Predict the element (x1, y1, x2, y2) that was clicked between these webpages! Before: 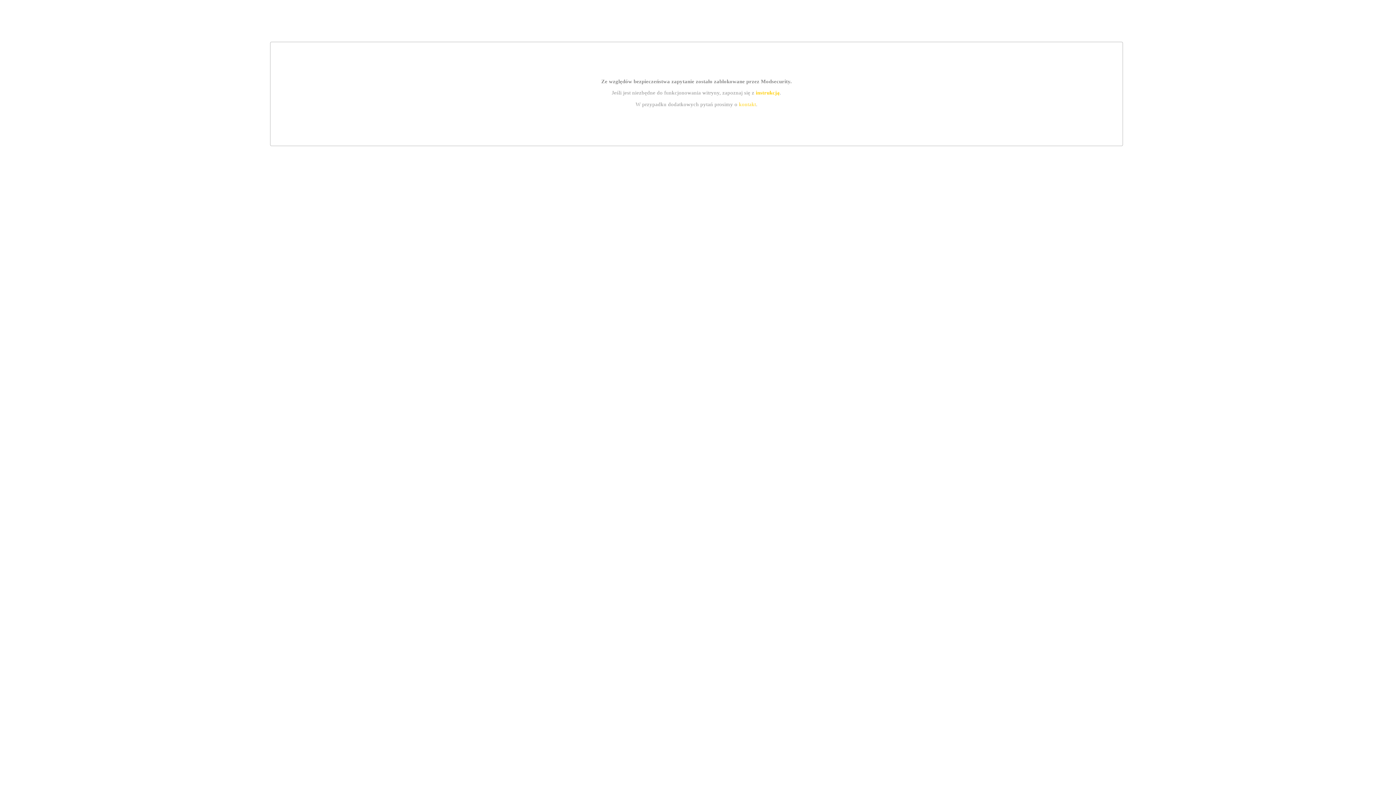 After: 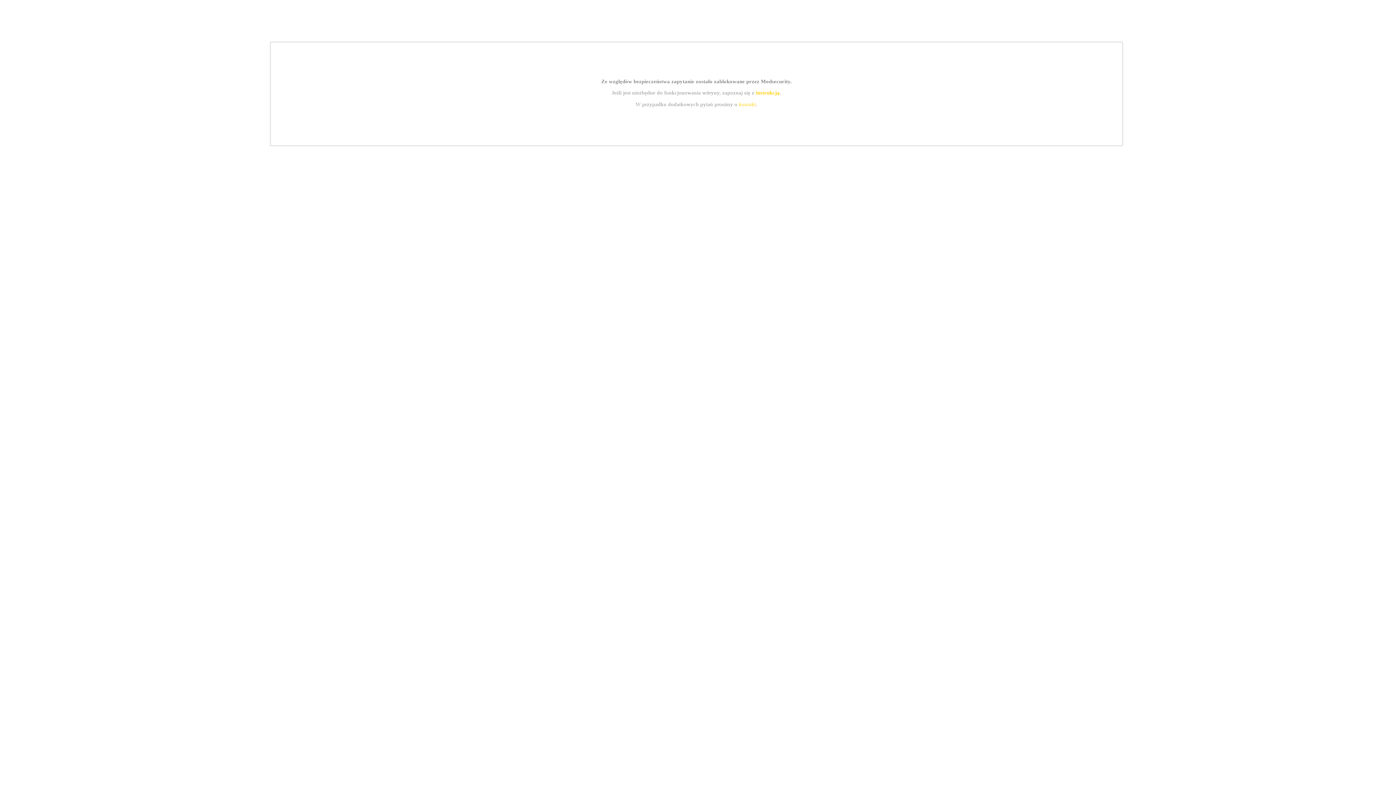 Action: label: instrukcją bbox: (755, 89, 779, 95)